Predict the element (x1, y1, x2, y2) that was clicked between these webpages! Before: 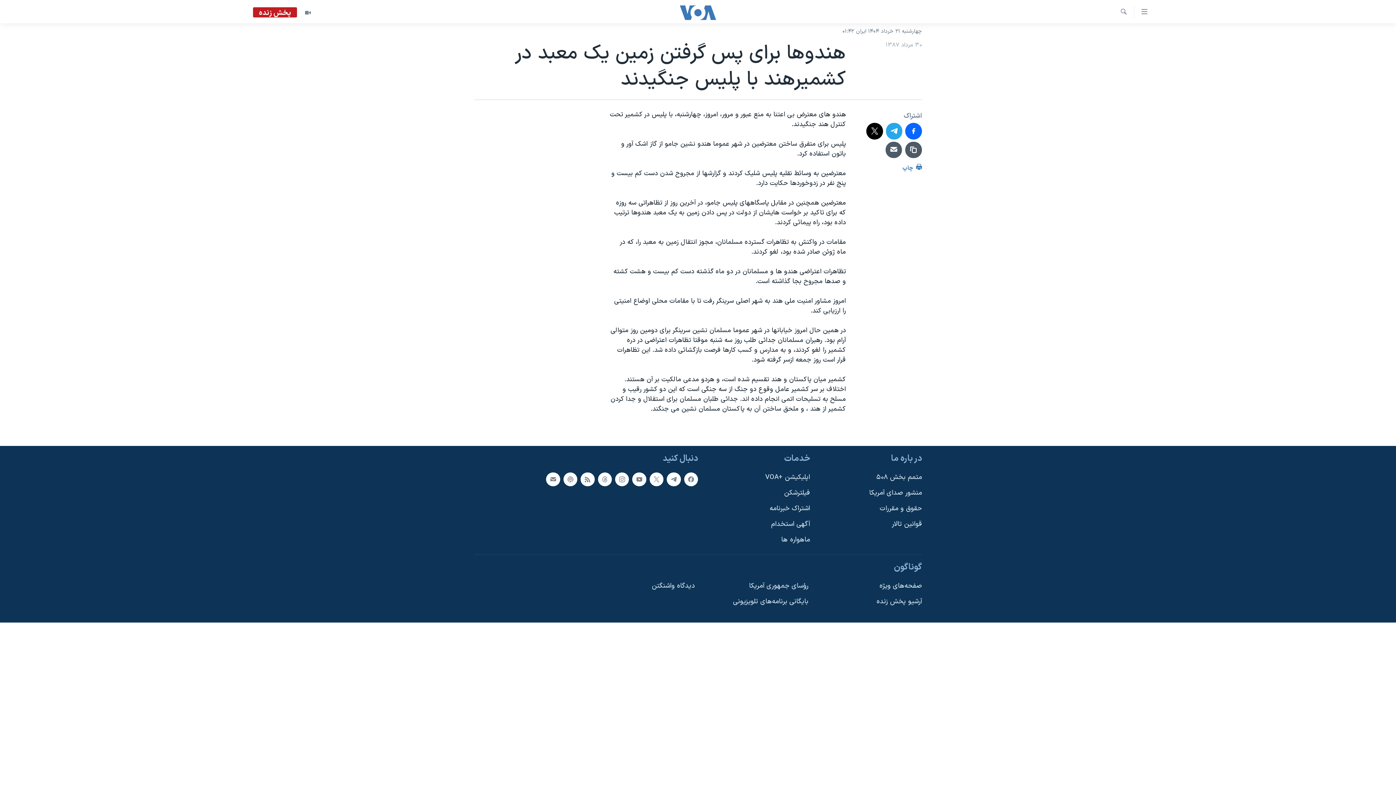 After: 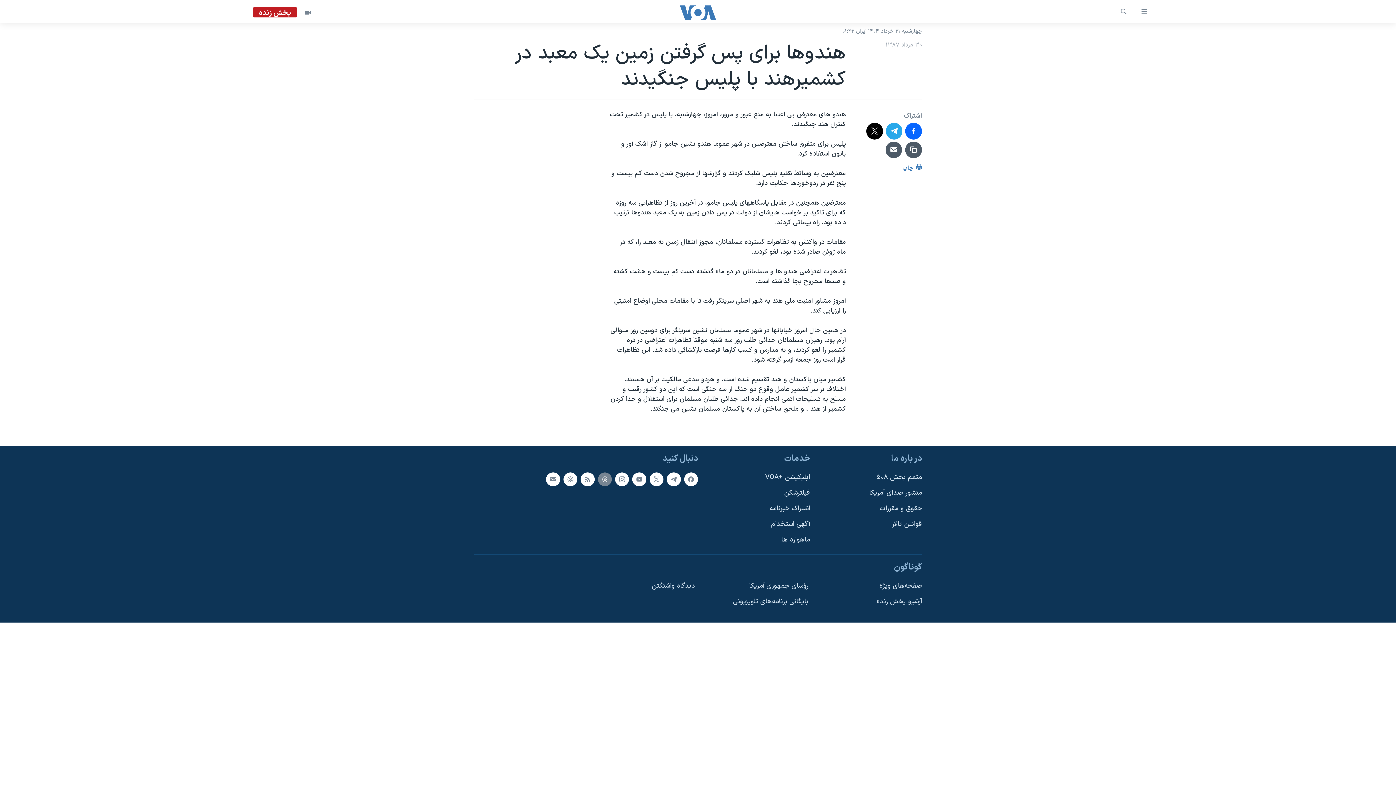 Action: bbox: (598, 472, 612, 486)